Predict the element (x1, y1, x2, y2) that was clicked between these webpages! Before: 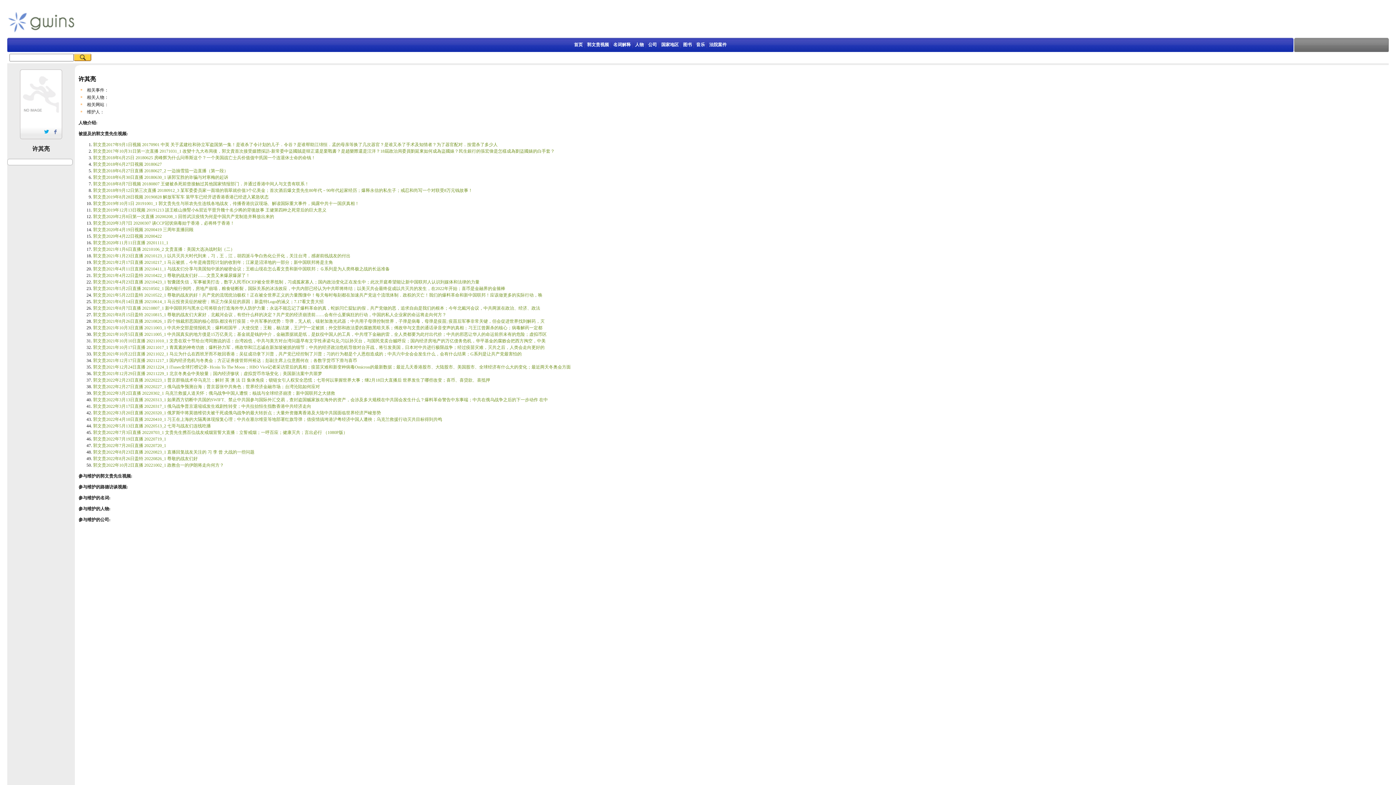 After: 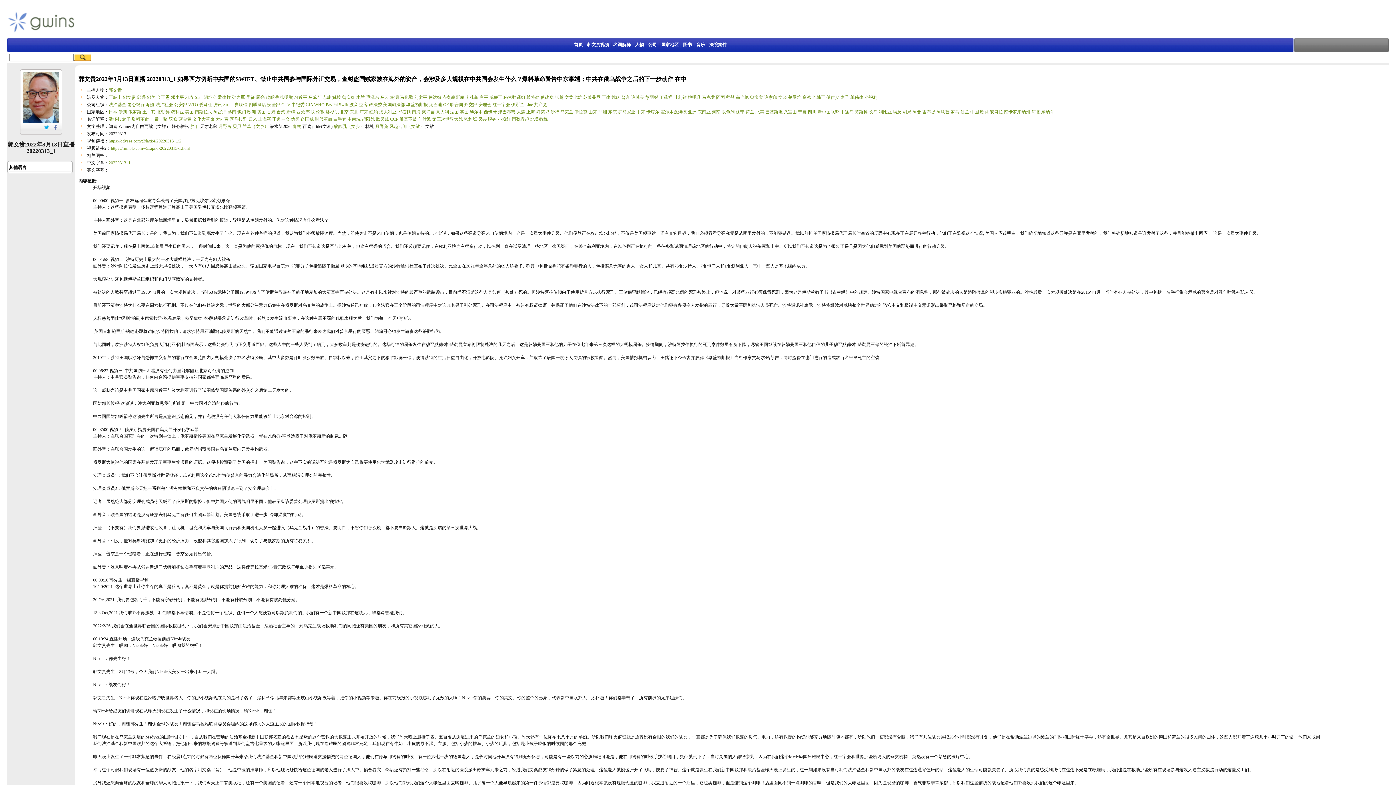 Action: bbox: (93, 397, 548, 402) label: 郭文贵2022年3月13日直播 20220313_1 如果西方切断中共国的SWIFT、禁止中共国参与国际外汇交易，查封盗国贼家族在海外的资产，会涉及多大规模在中共国会发生什么？爆料革命警告中东事端；中共在俄乌战争之后的下一步动作 在中